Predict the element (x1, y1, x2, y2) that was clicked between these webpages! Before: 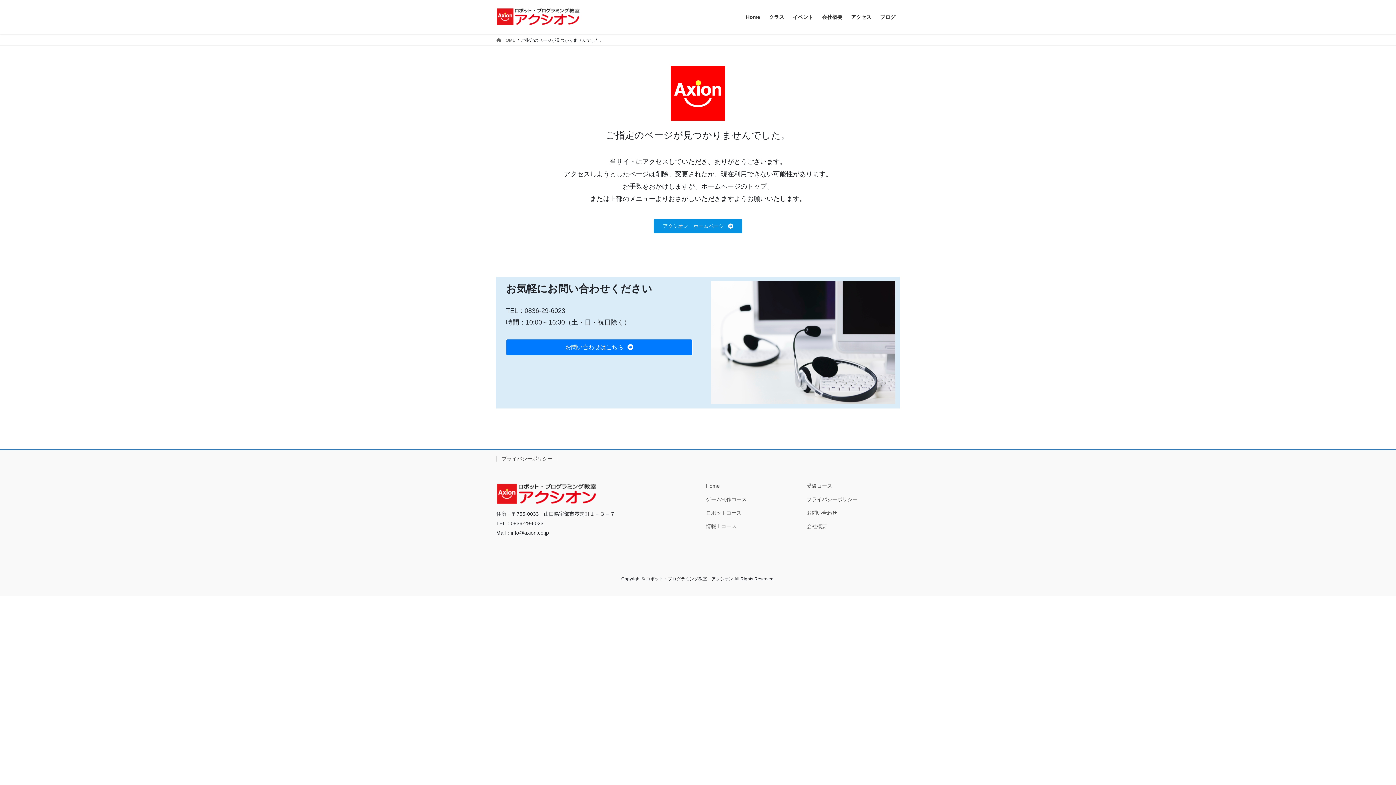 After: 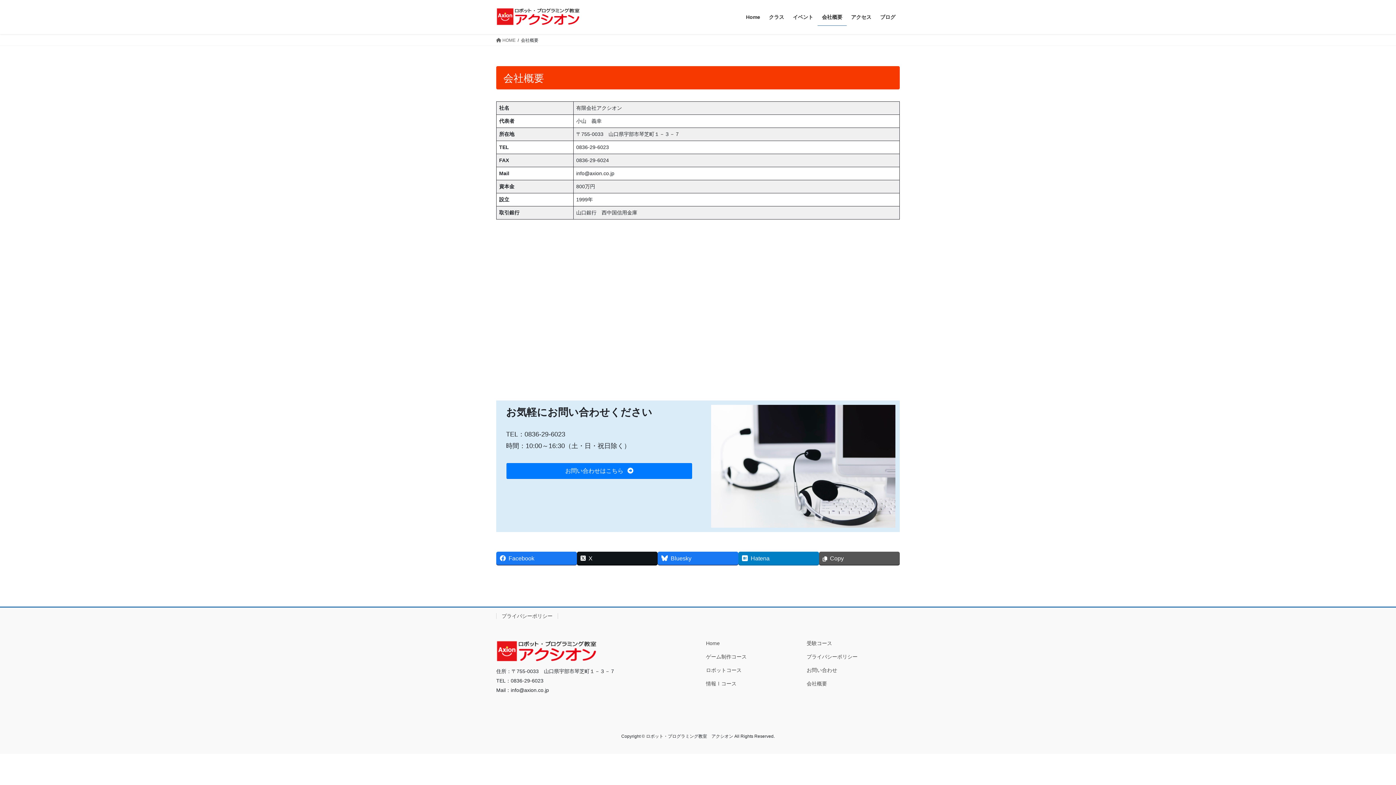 Action: label: 会社概要 bbox: (804, 519, 900, 532)